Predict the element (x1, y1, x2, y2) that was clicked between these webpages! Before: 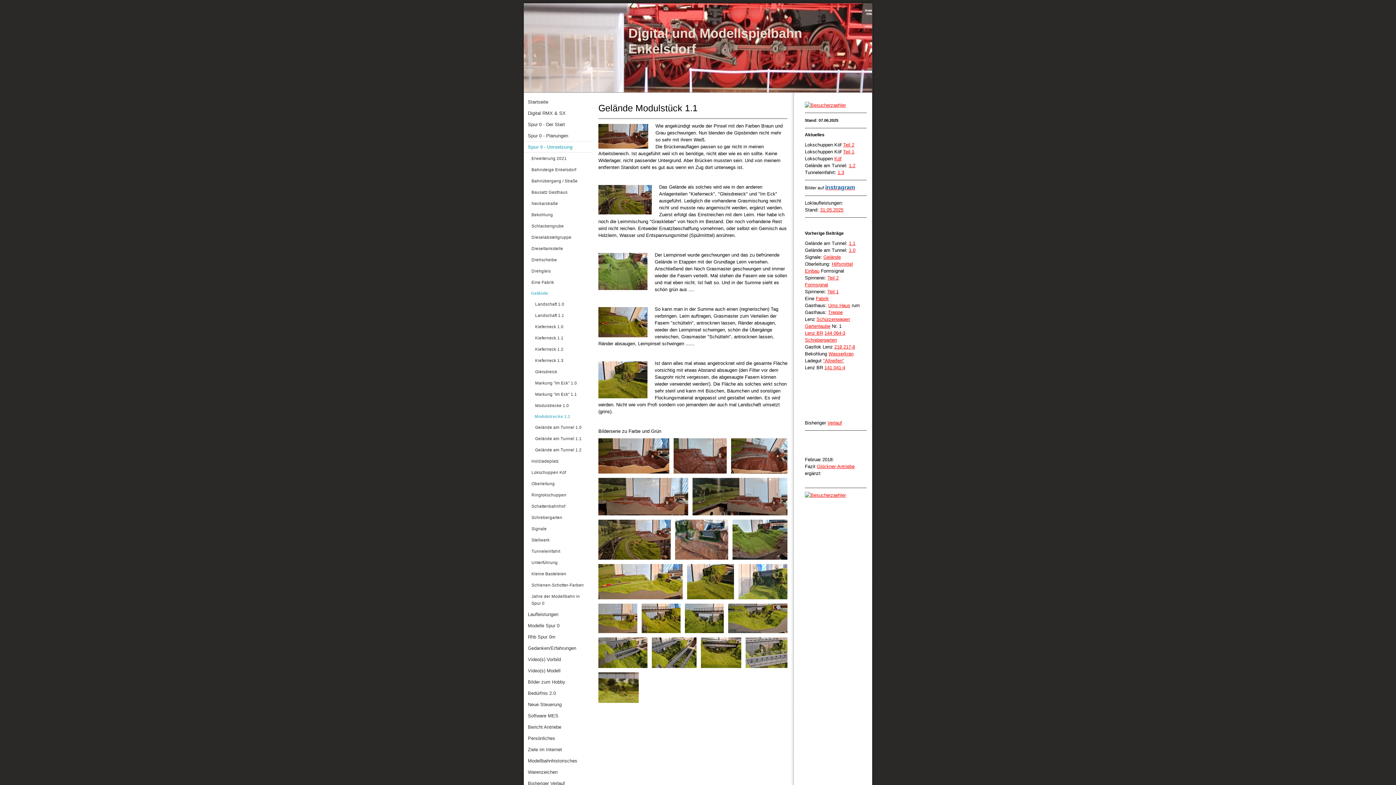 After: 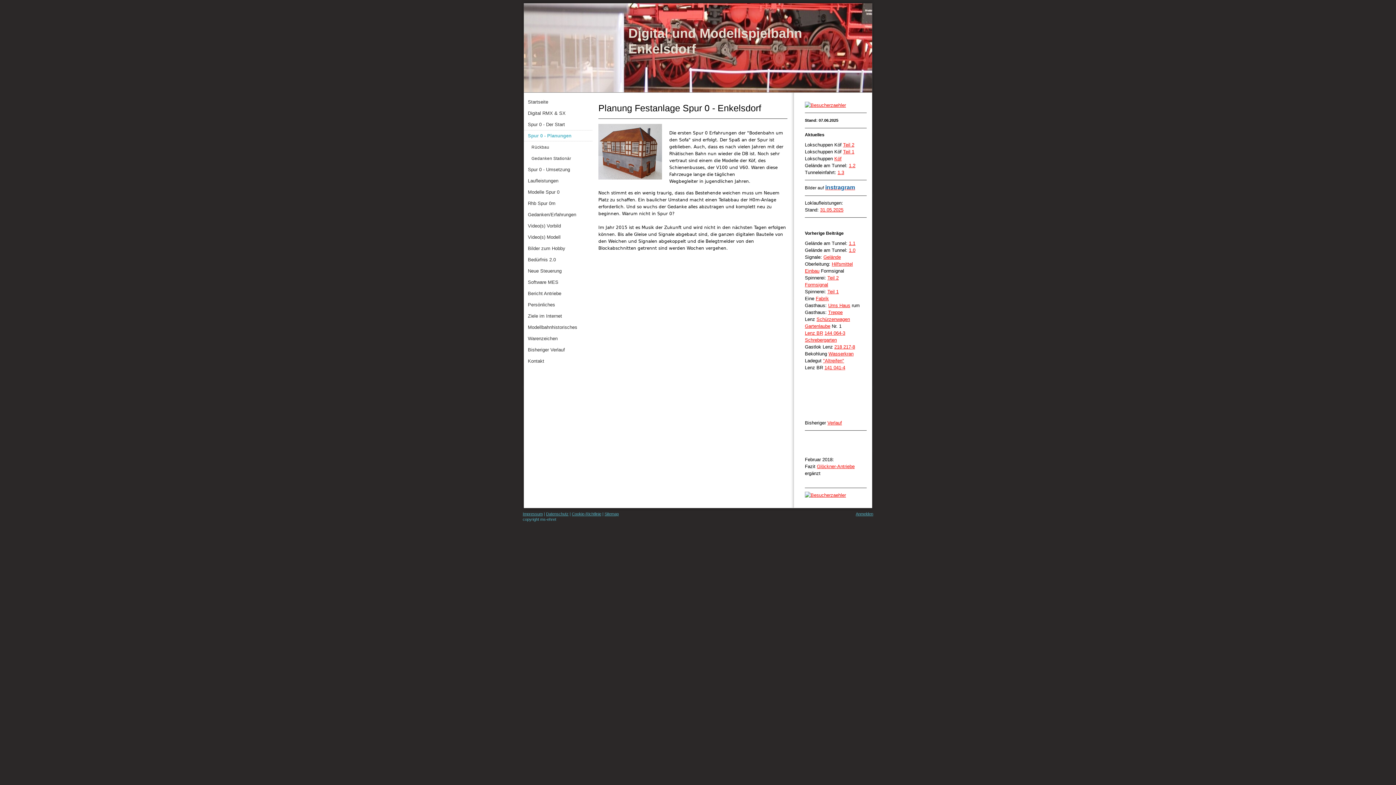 Action: bbox: (524, 130, 593, 141) label: Spur 0 - Planungen